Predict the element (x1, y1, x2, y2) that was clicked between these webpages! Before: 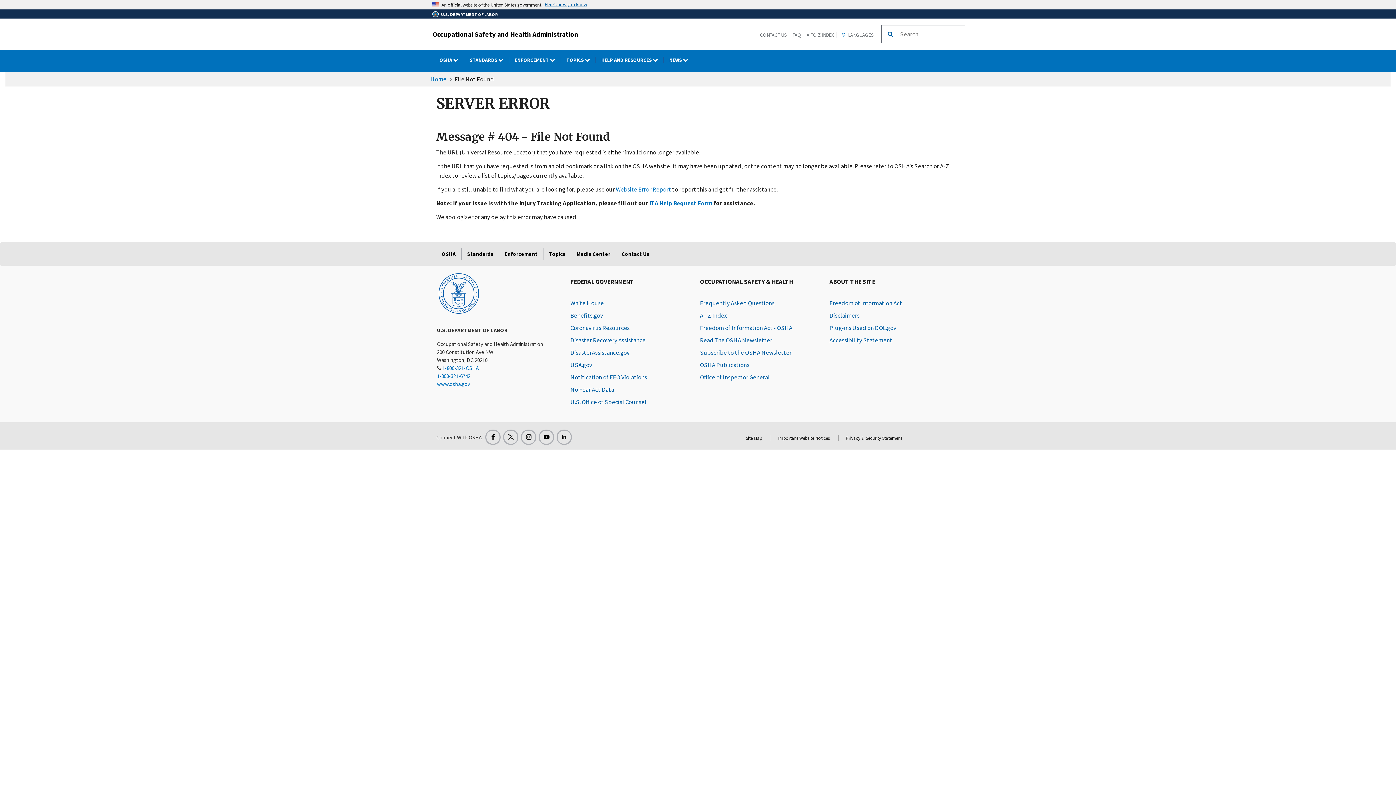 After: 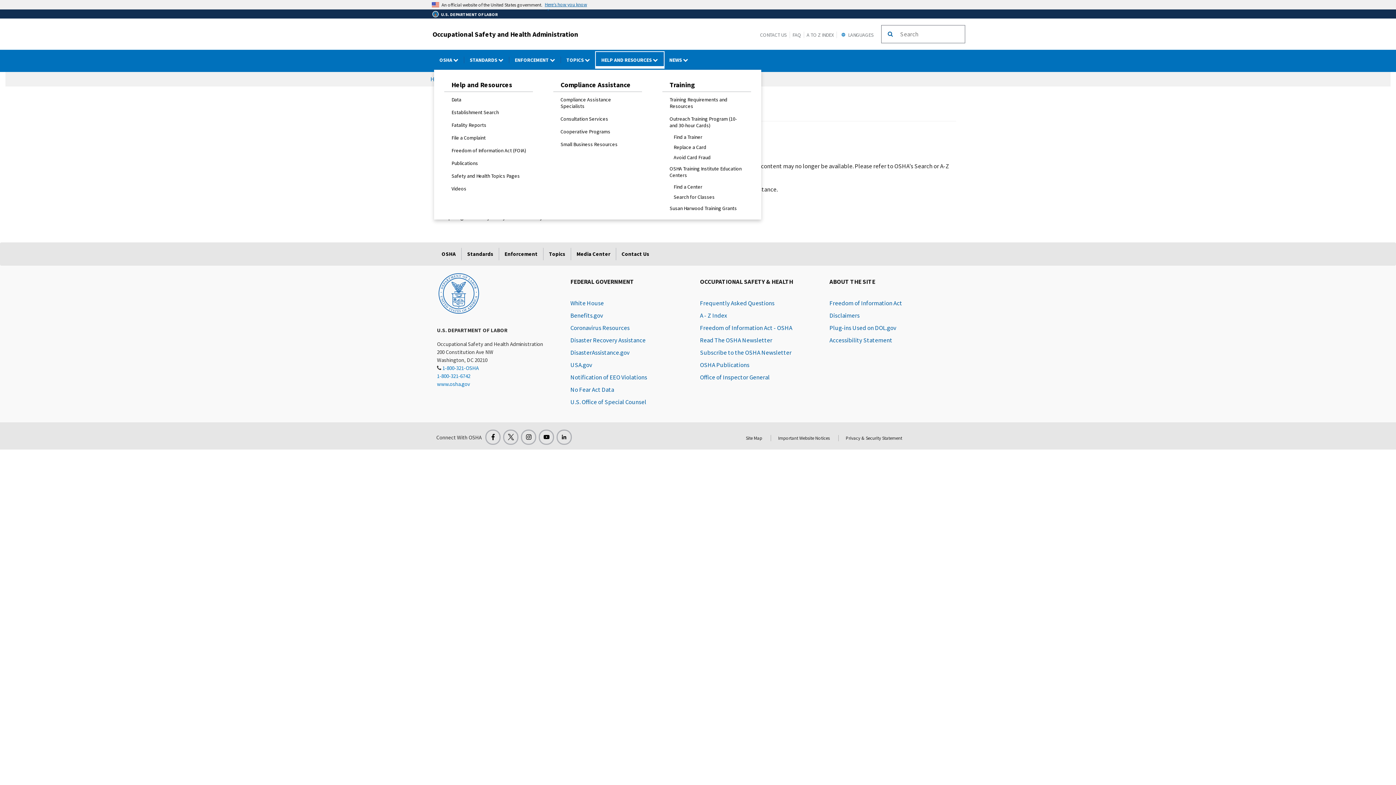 Action: label: HELP AND RESOURCES dropdown bbox: (596, 52, 664, 68)